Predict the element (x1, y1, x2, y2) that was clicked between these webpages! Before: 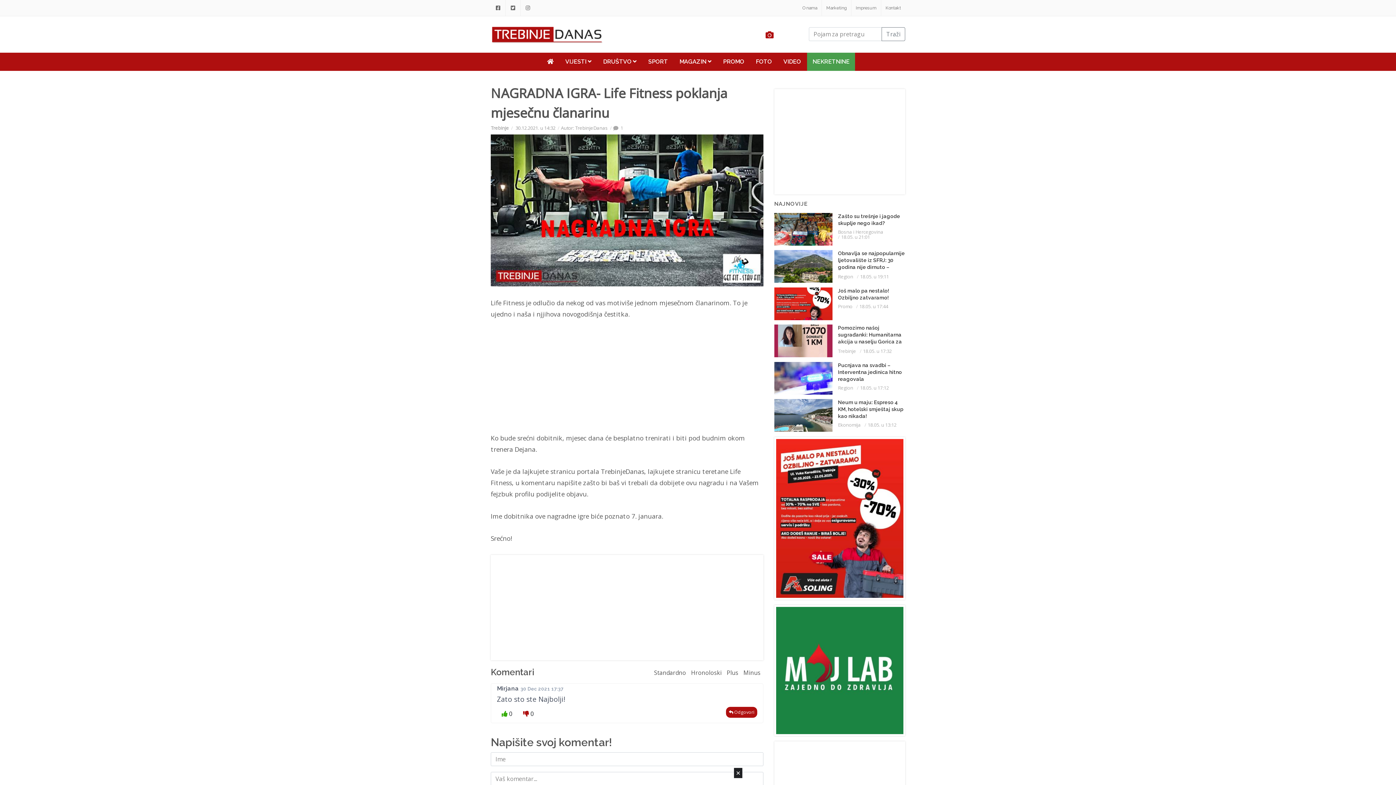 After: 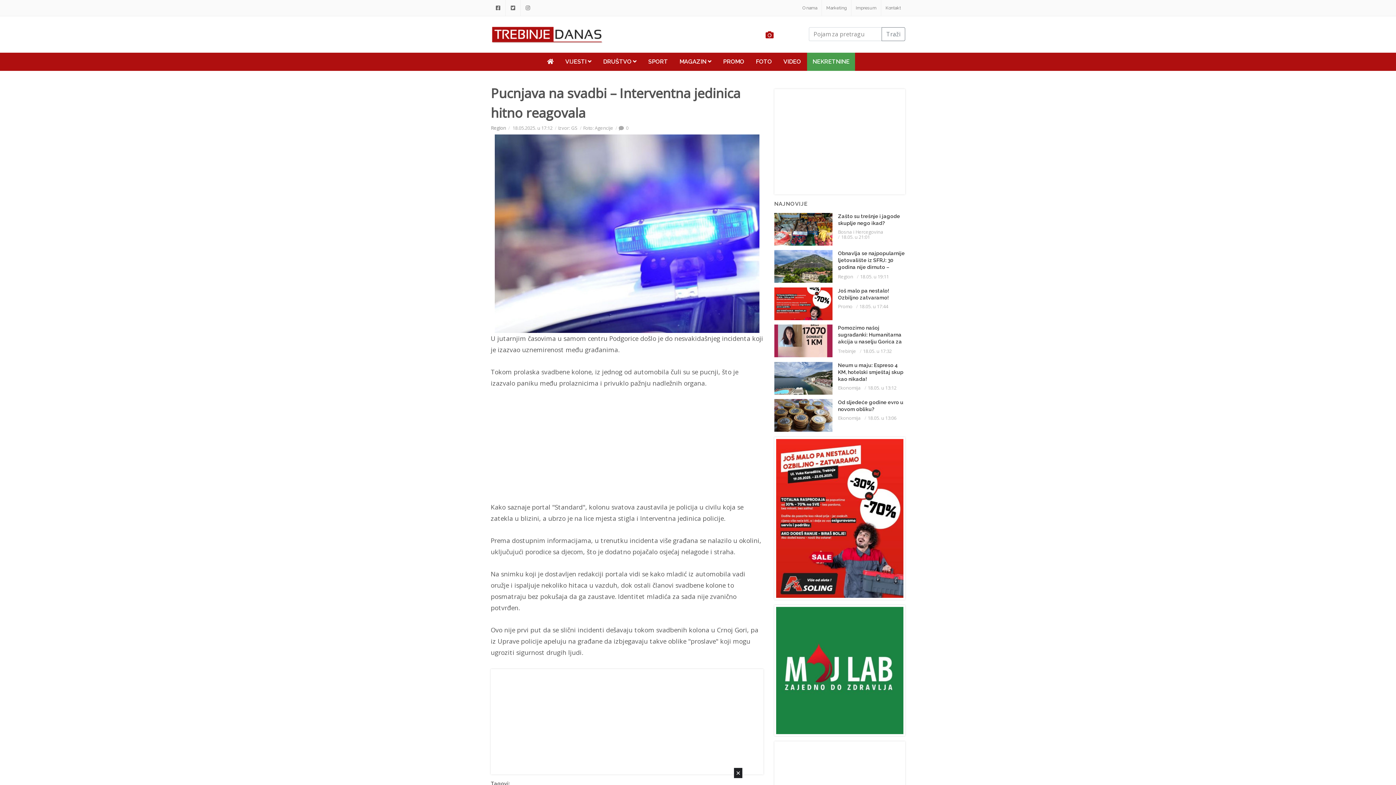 Action: bbox: (774, 362, 832, 394)